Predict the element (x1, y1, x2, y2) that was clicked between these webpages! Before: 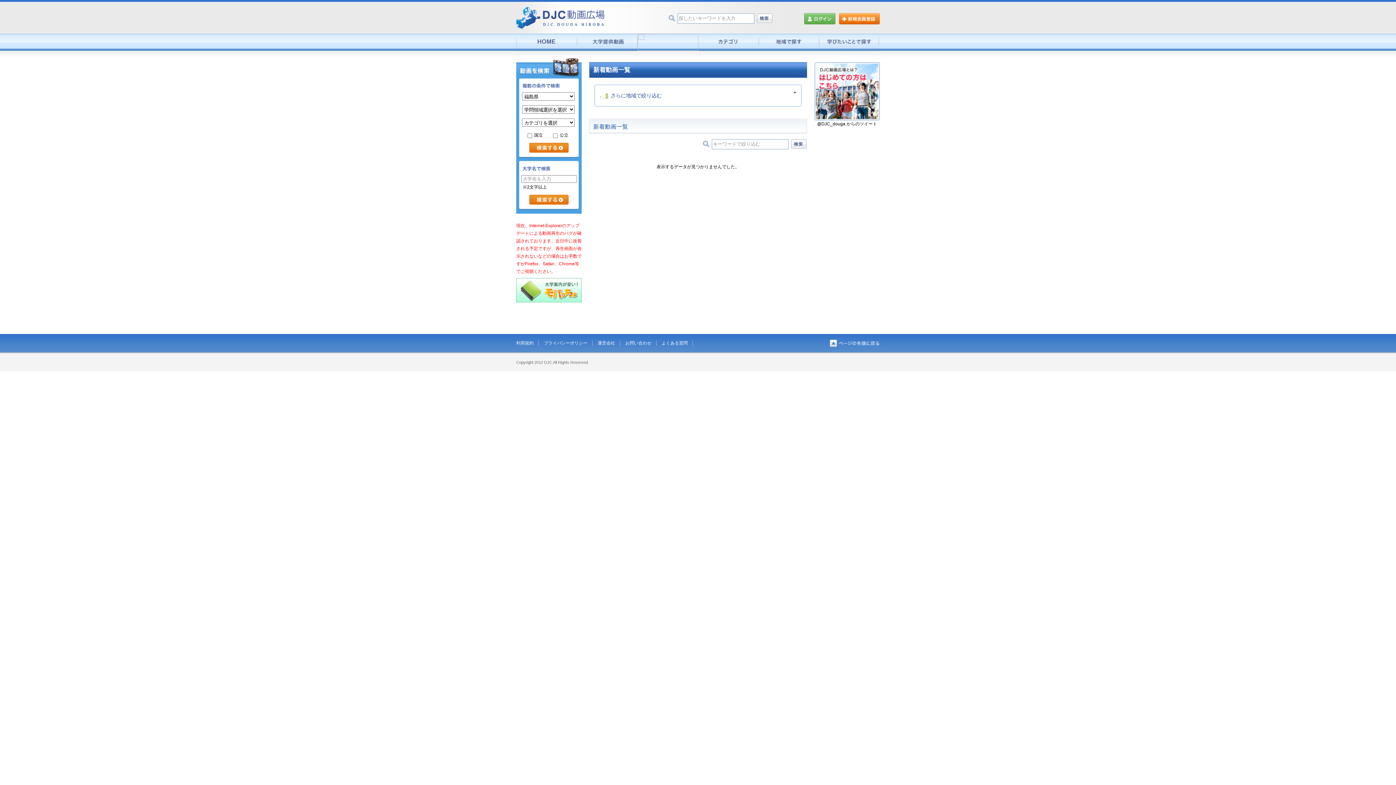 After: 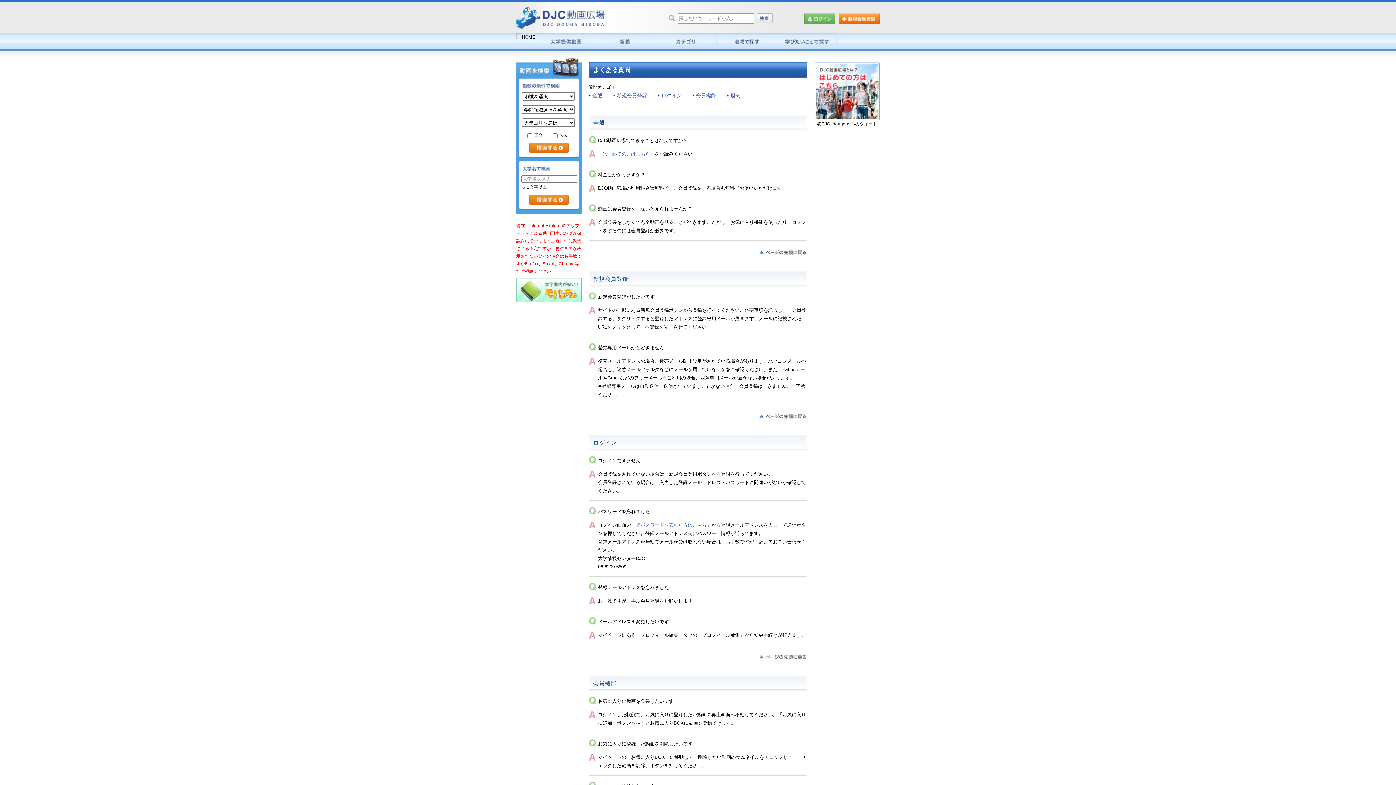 Action: label: よくある質問 bbox: (661, 340, 688, 345)